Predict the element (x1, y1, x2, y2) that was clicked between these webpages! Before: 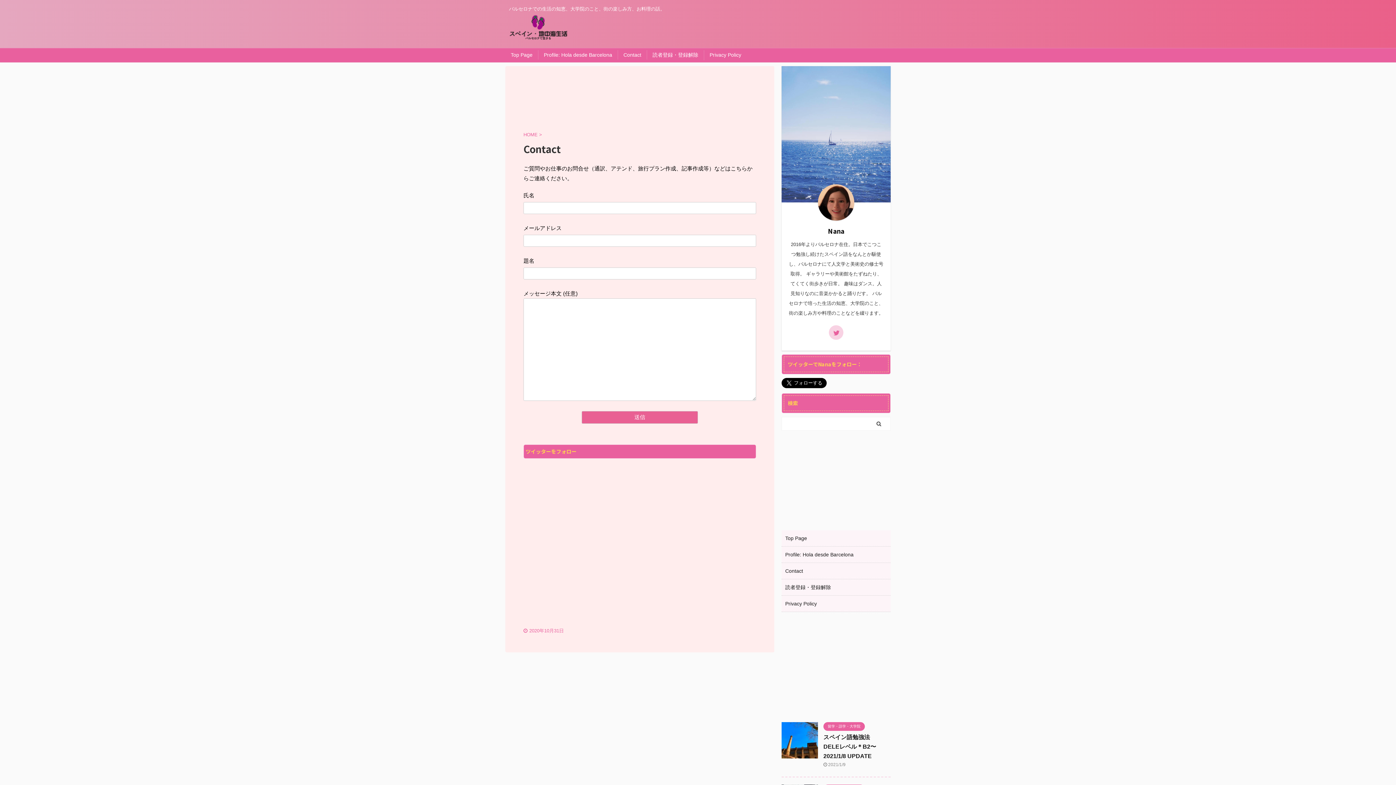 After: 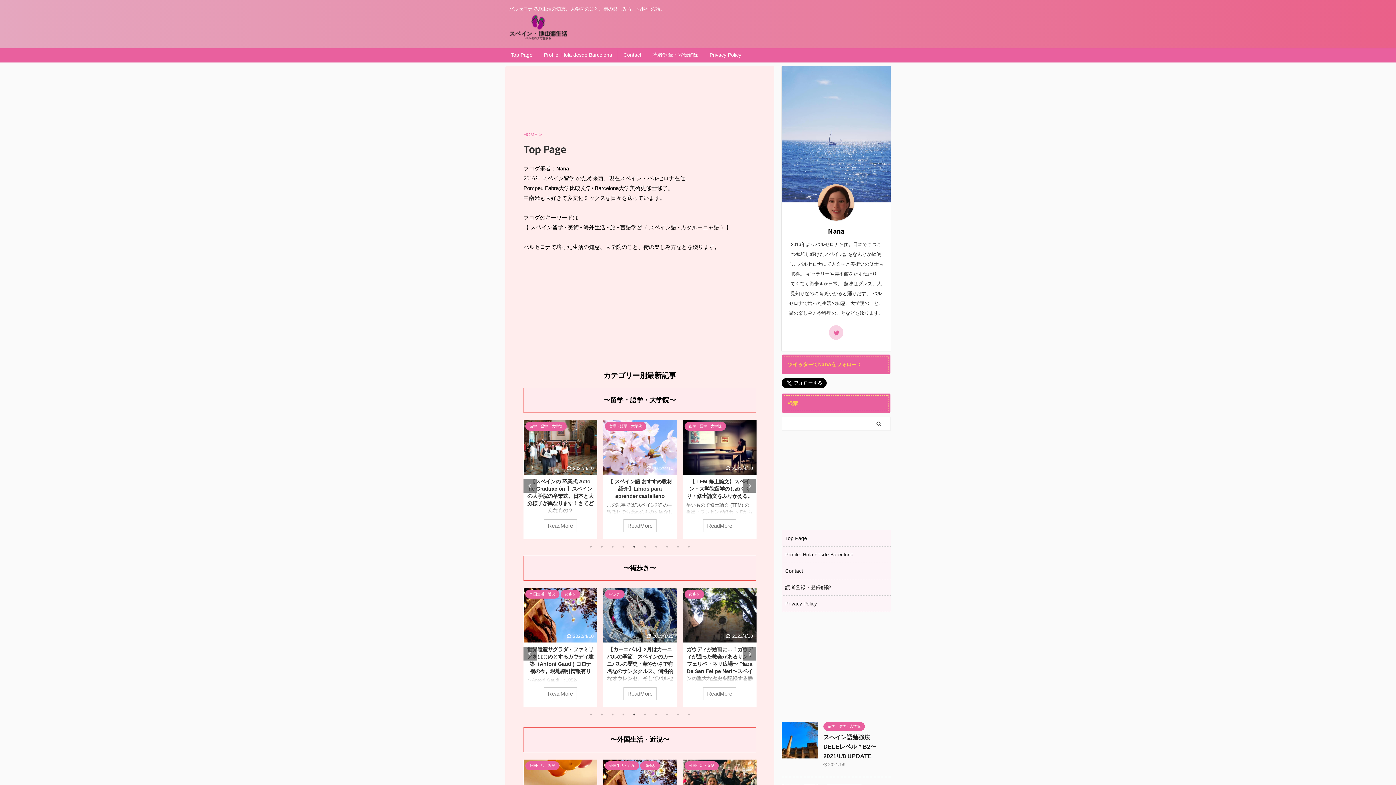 Action: label: Top Page bbox: (785, 535, 807, 541)